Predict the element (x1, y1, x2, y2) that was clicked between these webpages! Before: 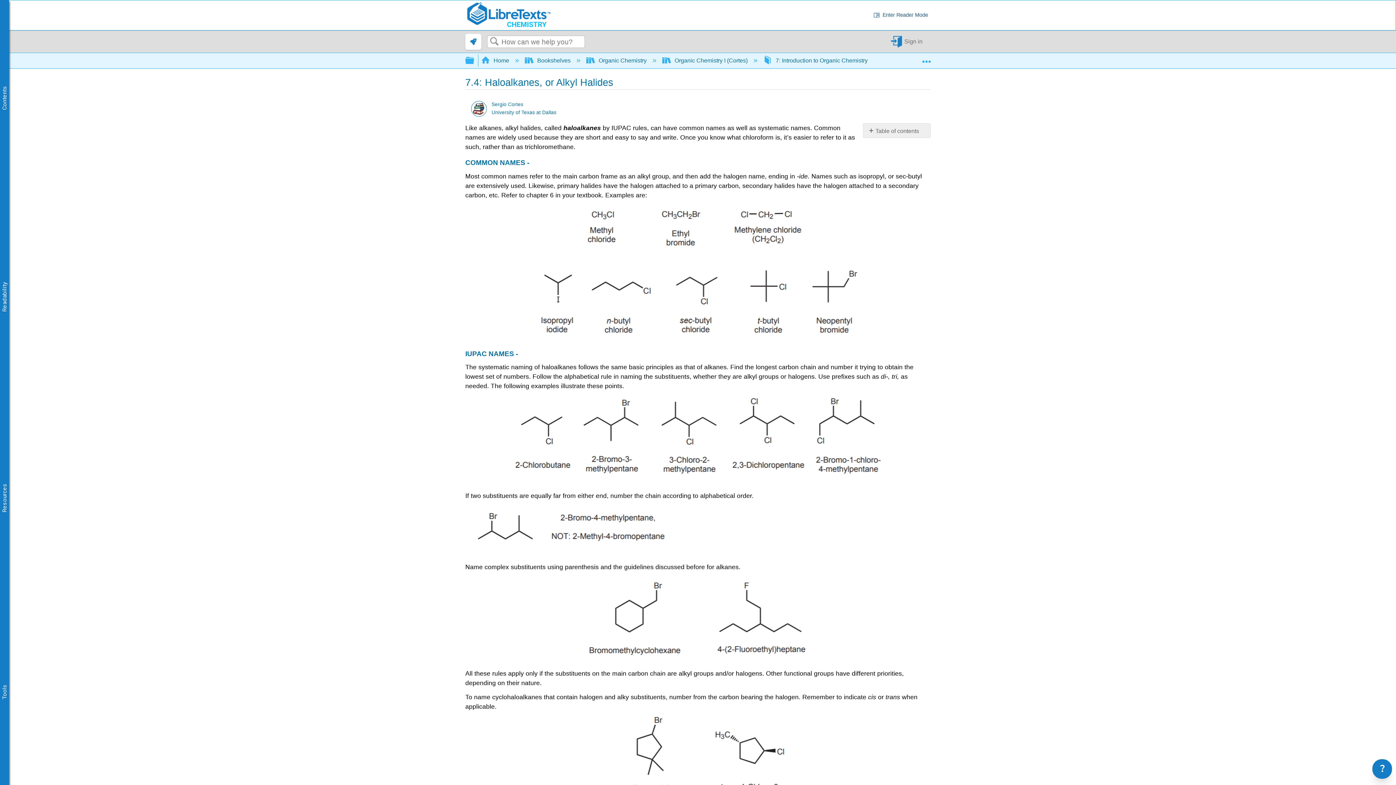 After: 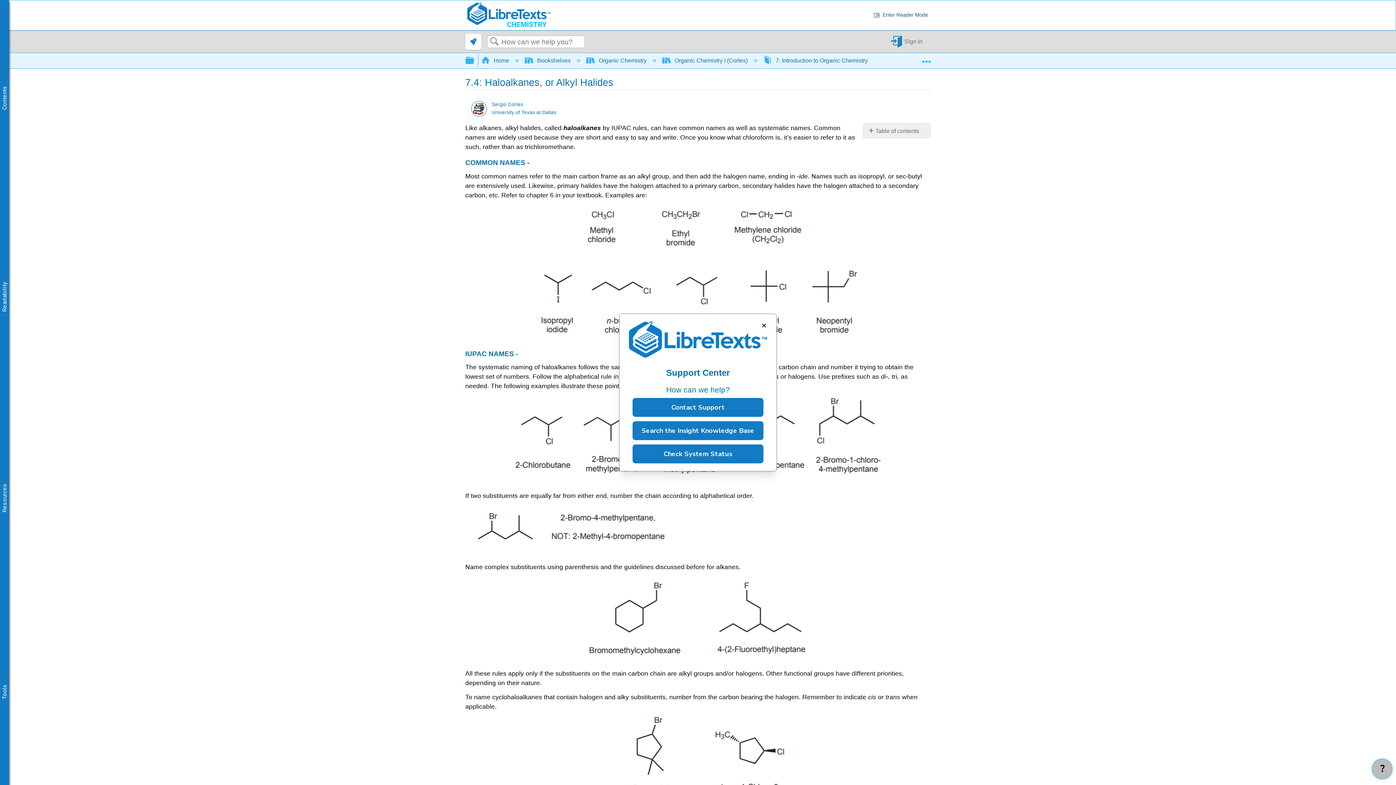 Action: label: ? bbox: (1372, 759, 1392, 779)